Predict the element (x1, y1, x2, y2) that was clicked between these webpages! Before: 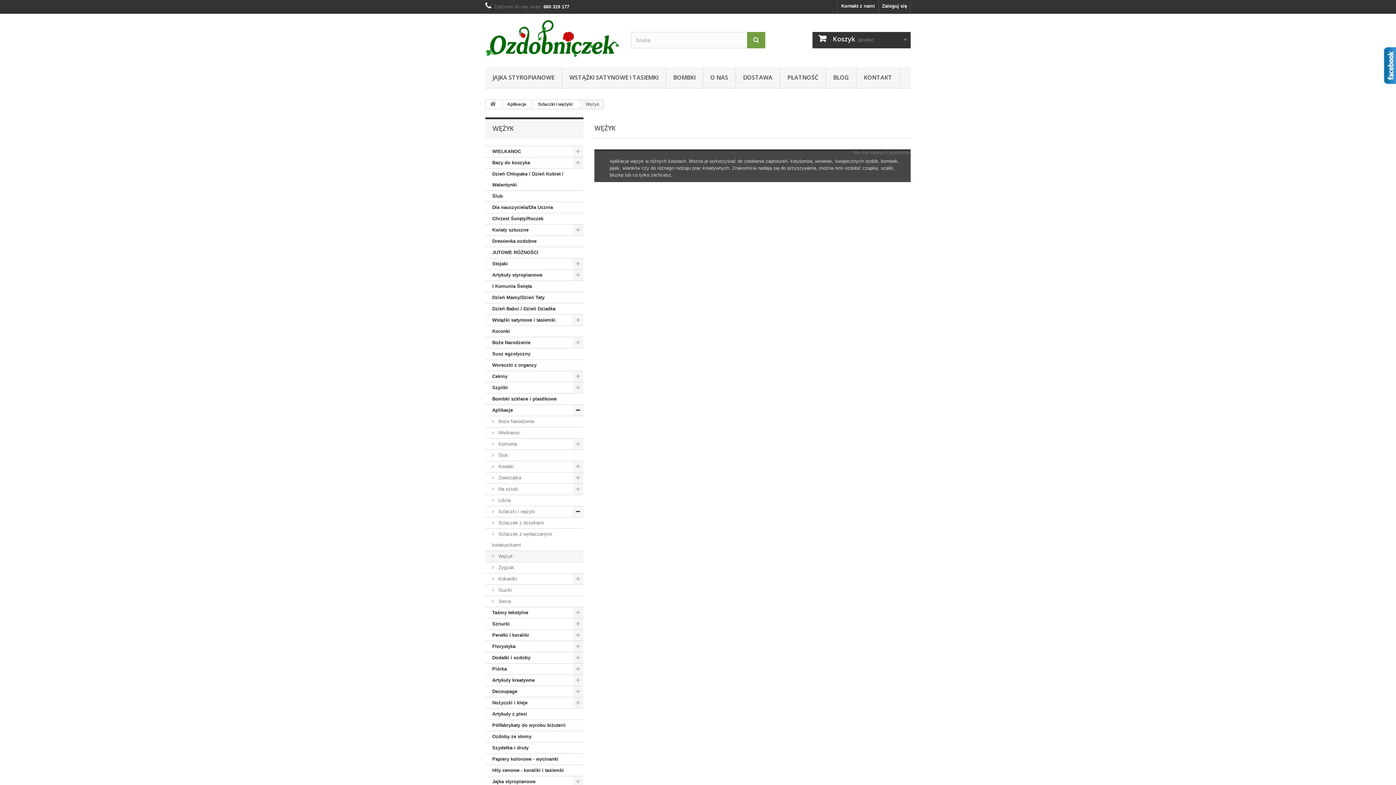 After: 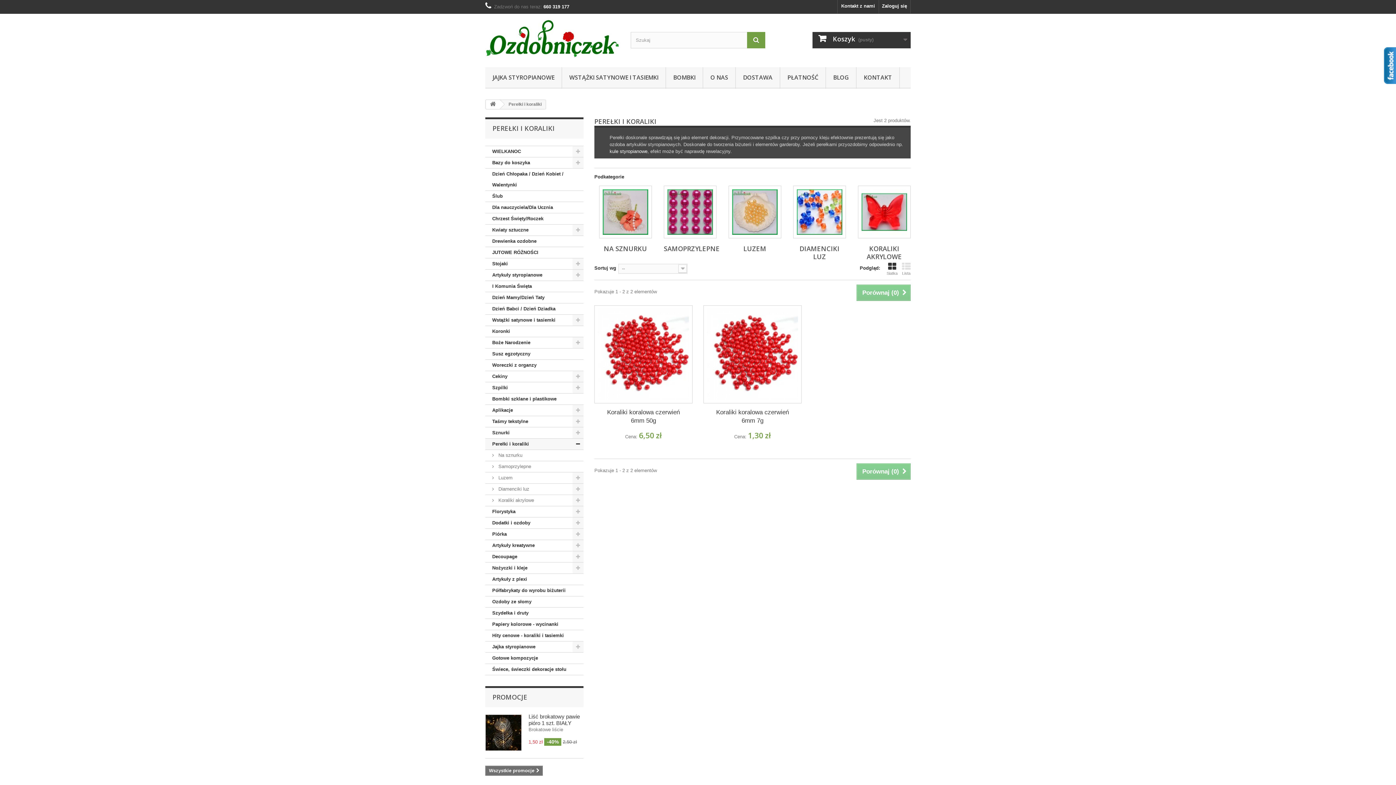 Action: label: Perełki i koraliki bbox: (485, 630, 583, 641)